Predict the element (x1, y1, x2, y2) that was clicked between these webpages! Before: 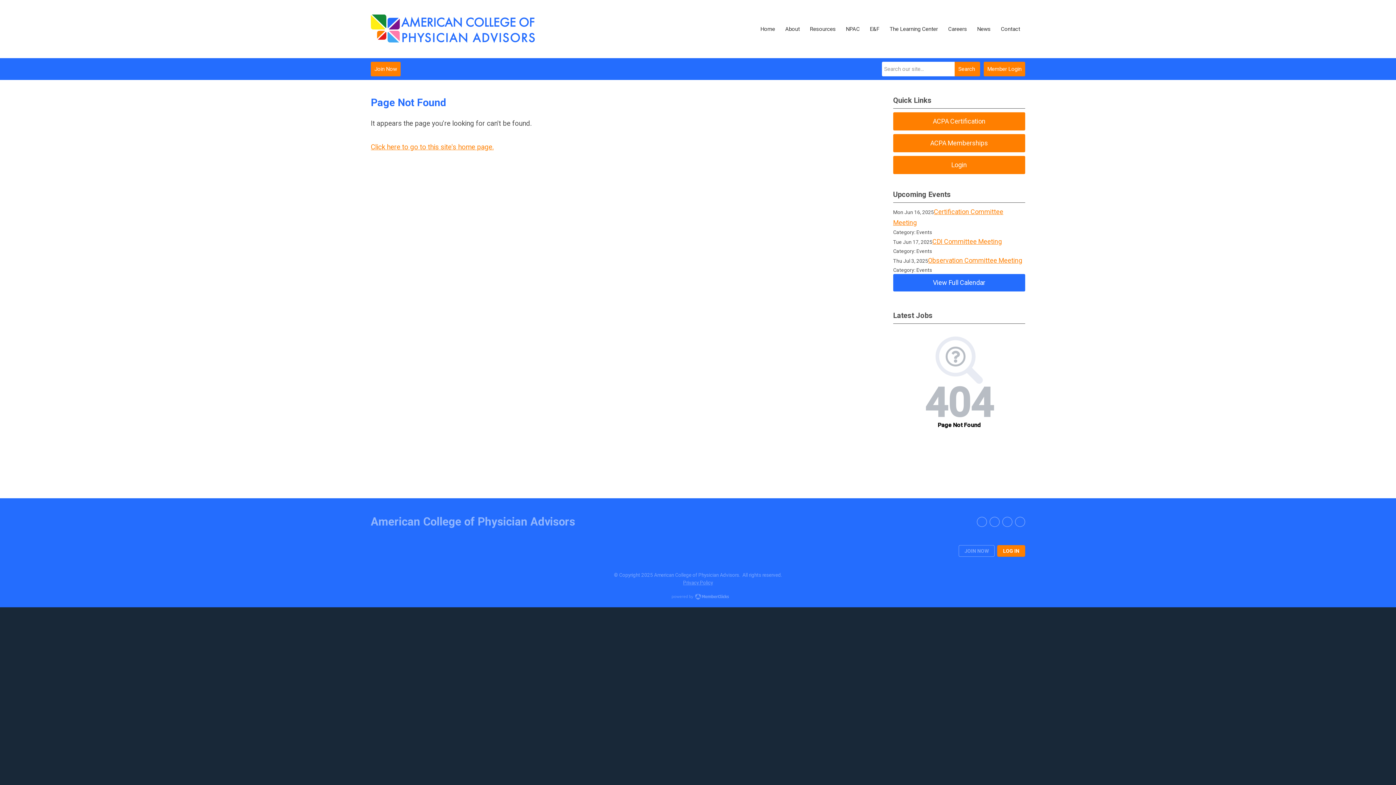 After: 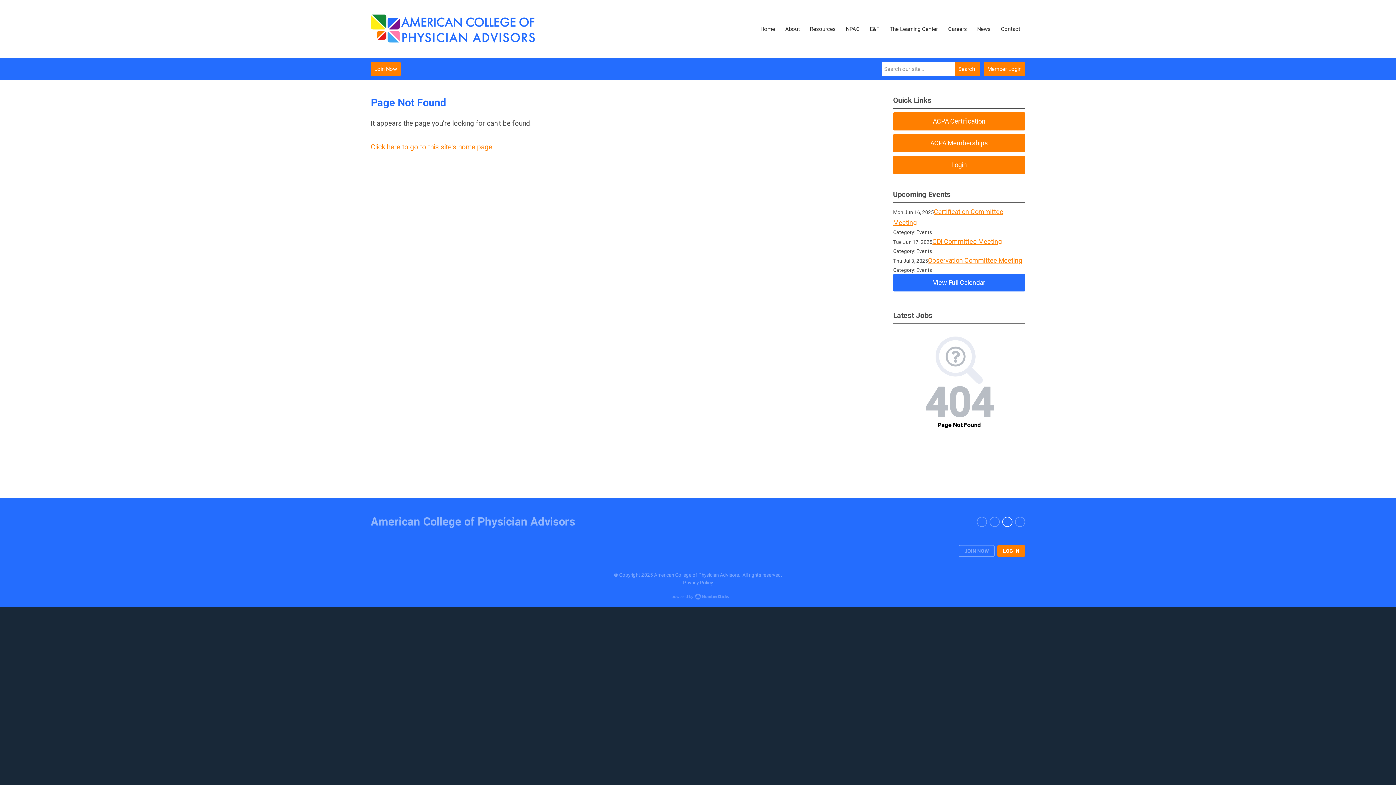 Action: label: twitter bbox: (1002, 516, 1012, 527)